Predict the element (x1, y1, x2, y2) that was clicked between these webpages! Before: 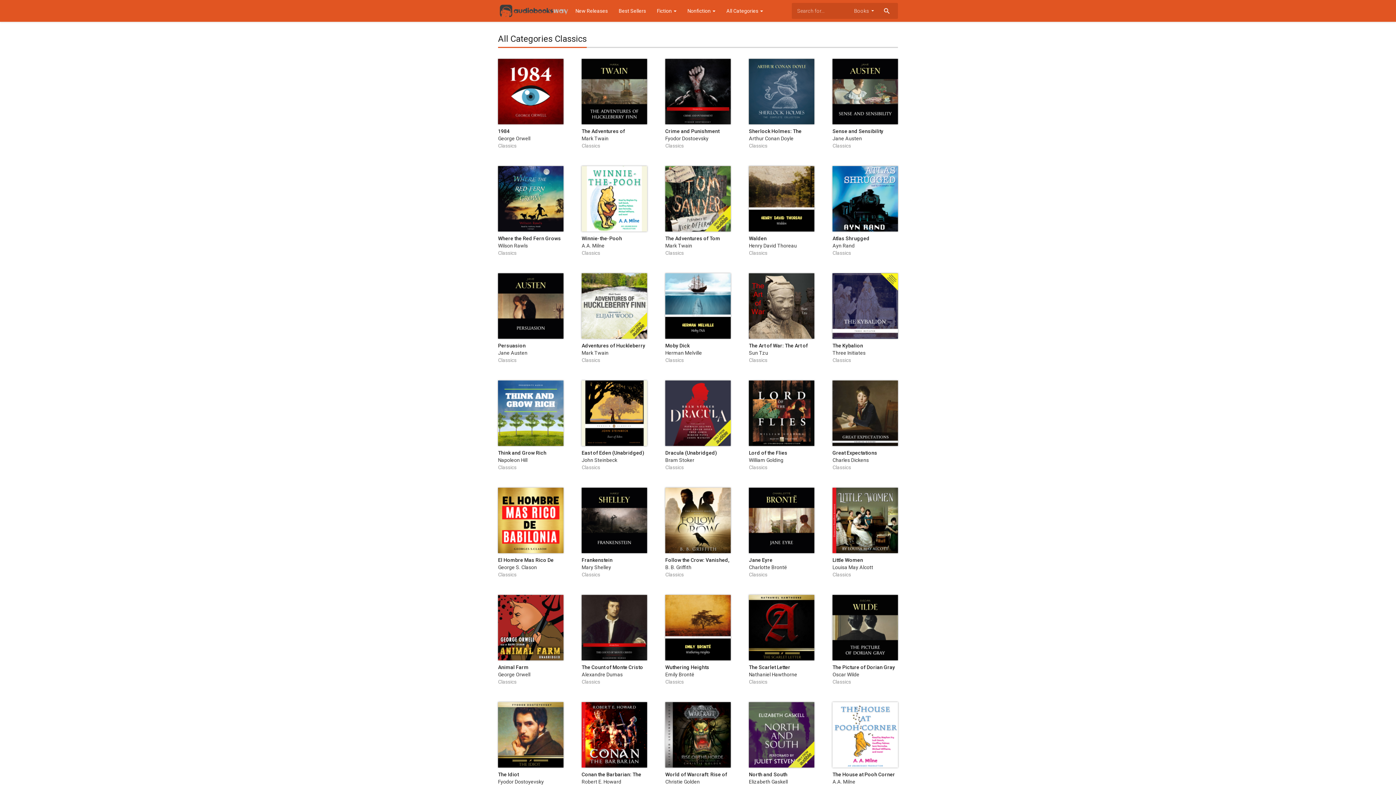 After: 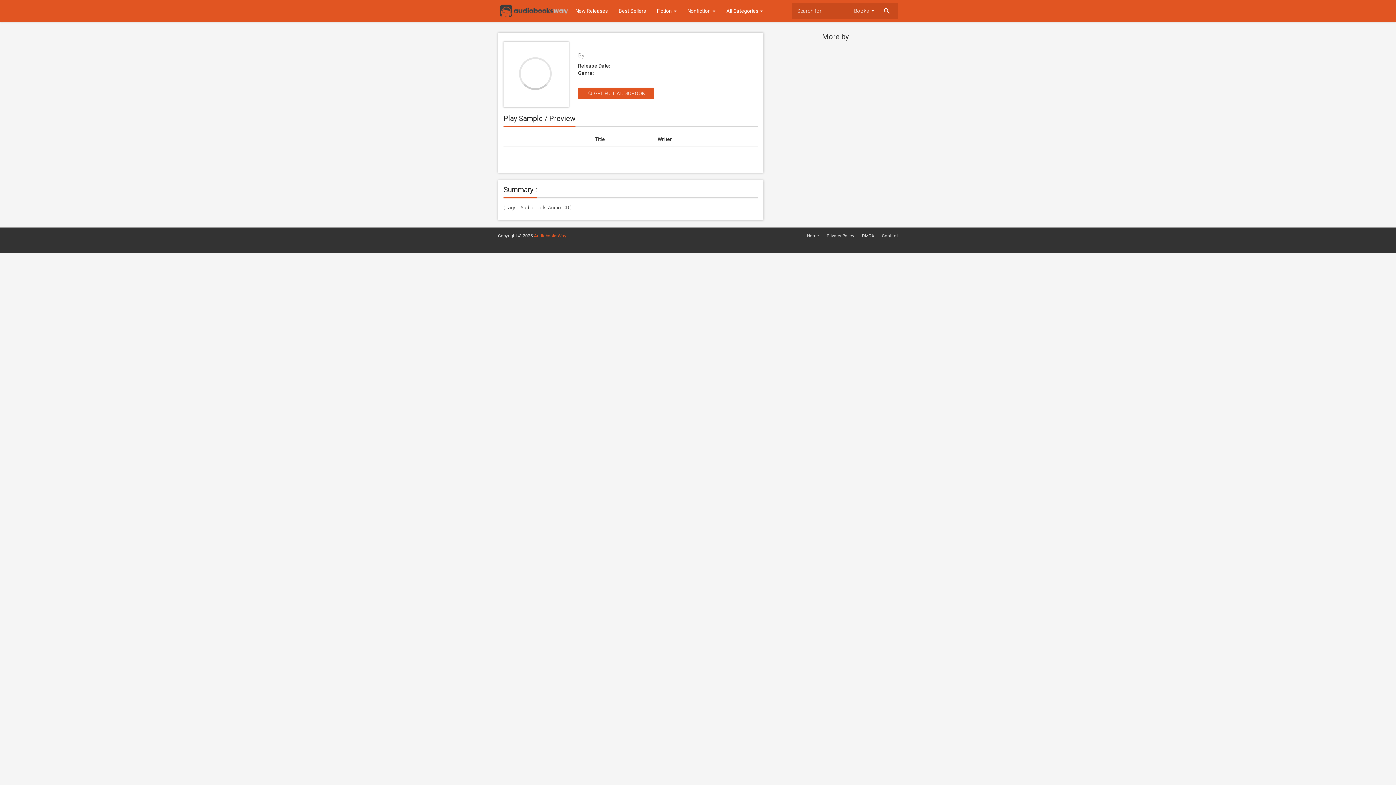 Action: bbox: (665, 450, 717, 456) label: Dracula (Unabridged)